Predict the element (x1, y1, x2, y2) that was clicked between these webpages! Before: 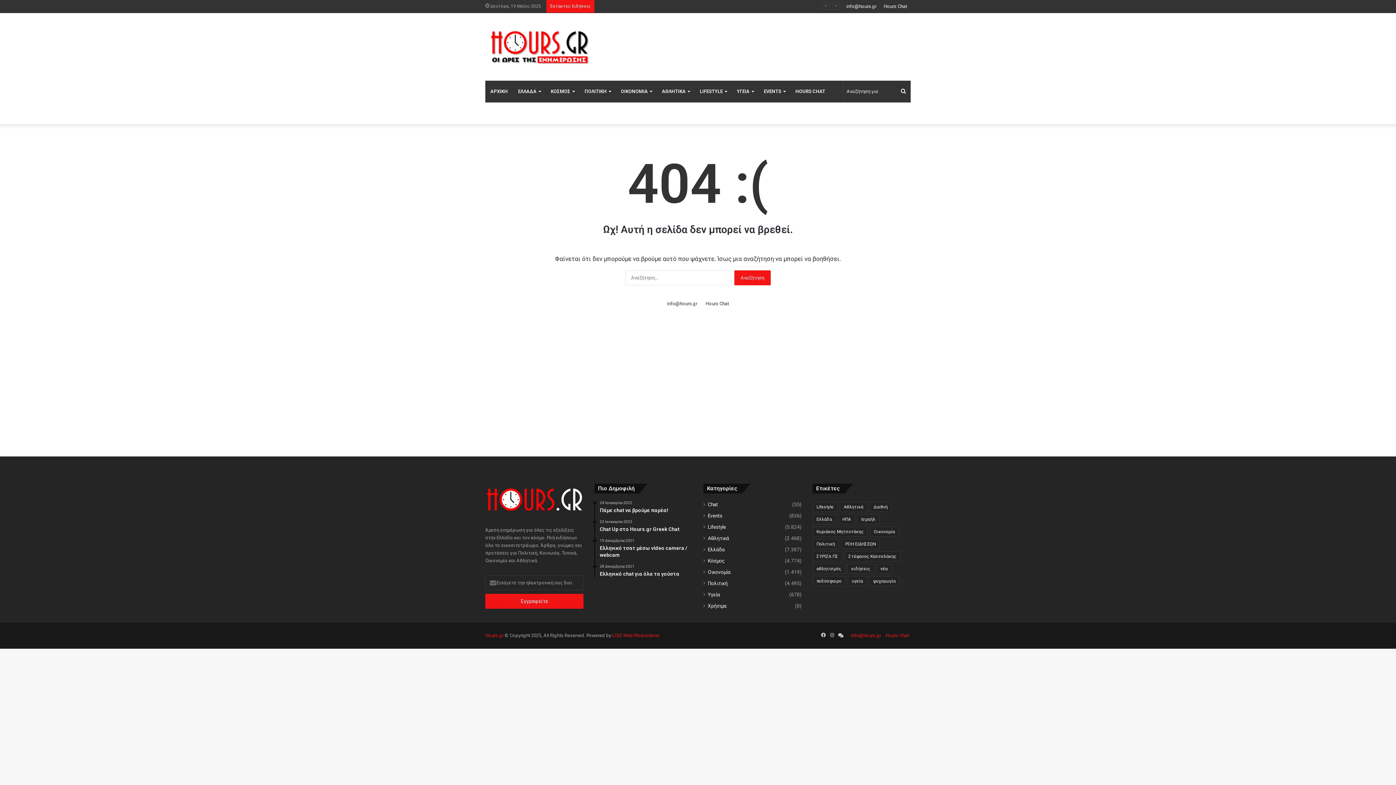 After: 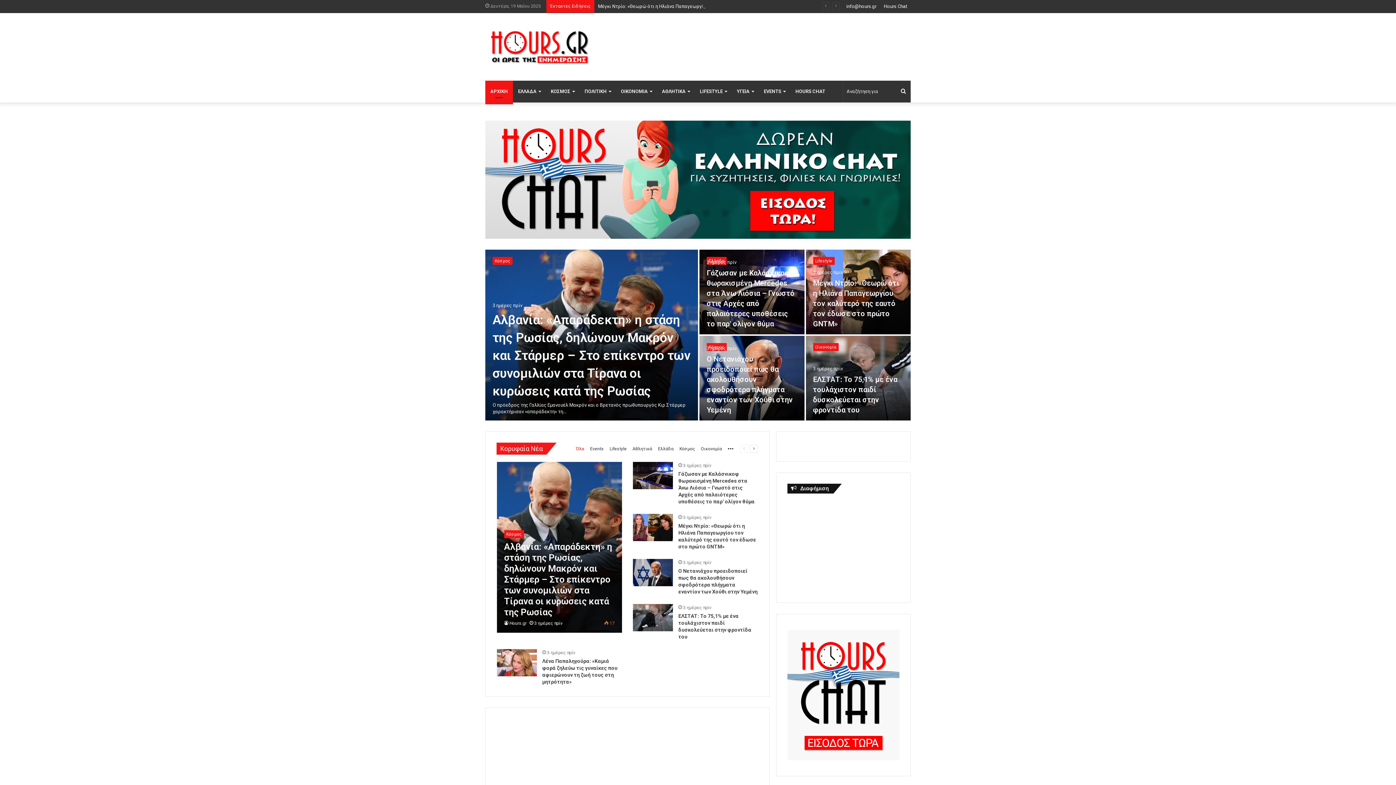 Action: bbox: (485, 80, 513, 102) label: ΑΡΧΙΚΗ